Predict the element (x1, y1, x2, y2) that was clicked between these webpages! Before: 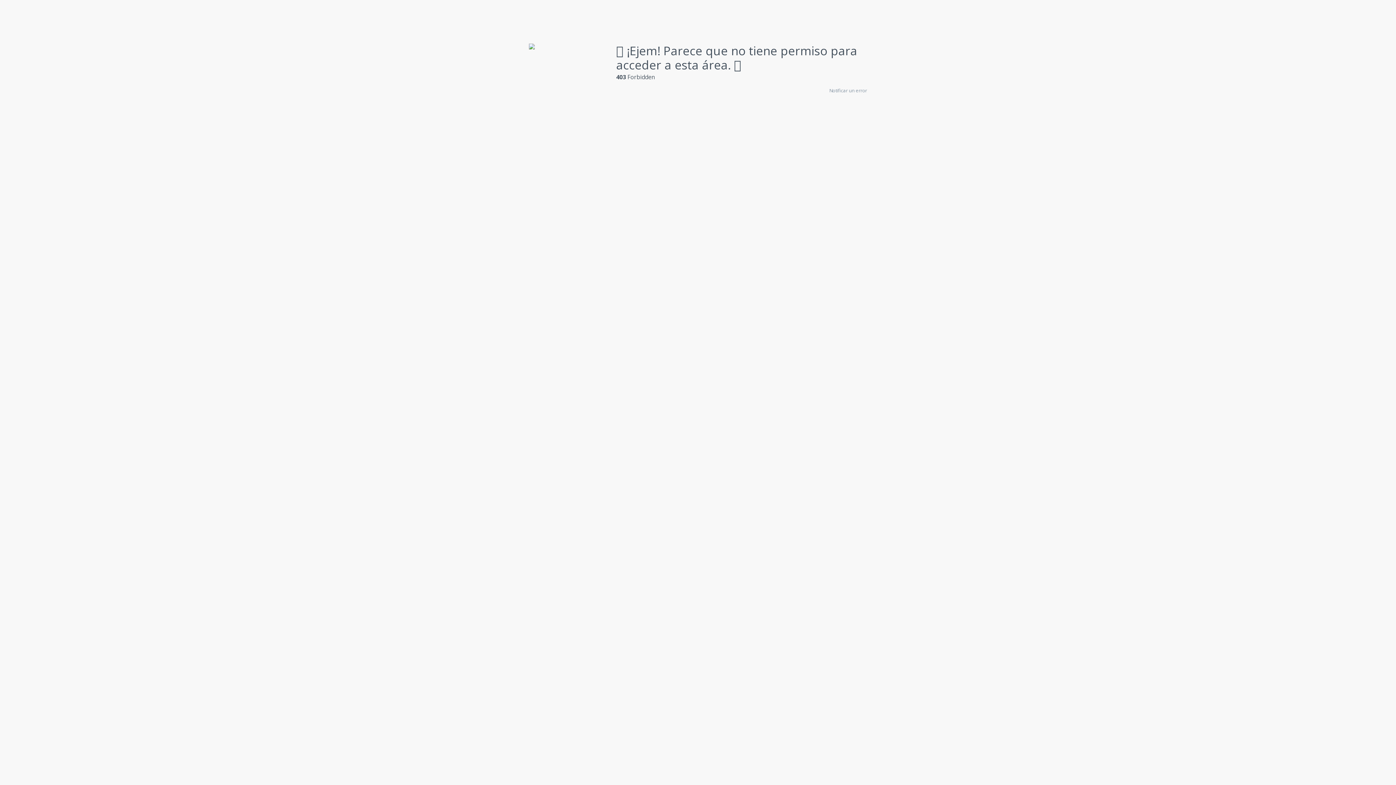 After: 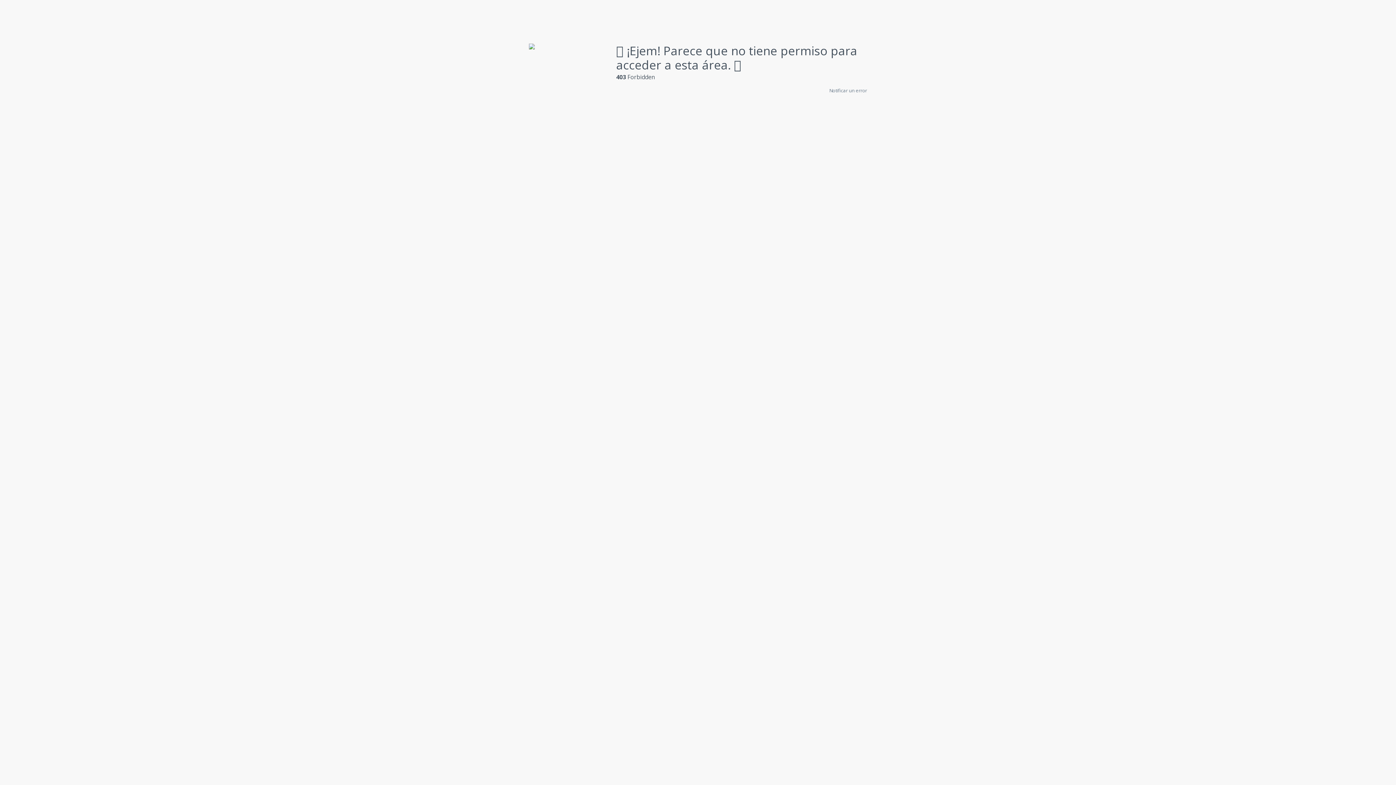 Action: bbox: (829, 87, 867, 93) label: Notificar un error